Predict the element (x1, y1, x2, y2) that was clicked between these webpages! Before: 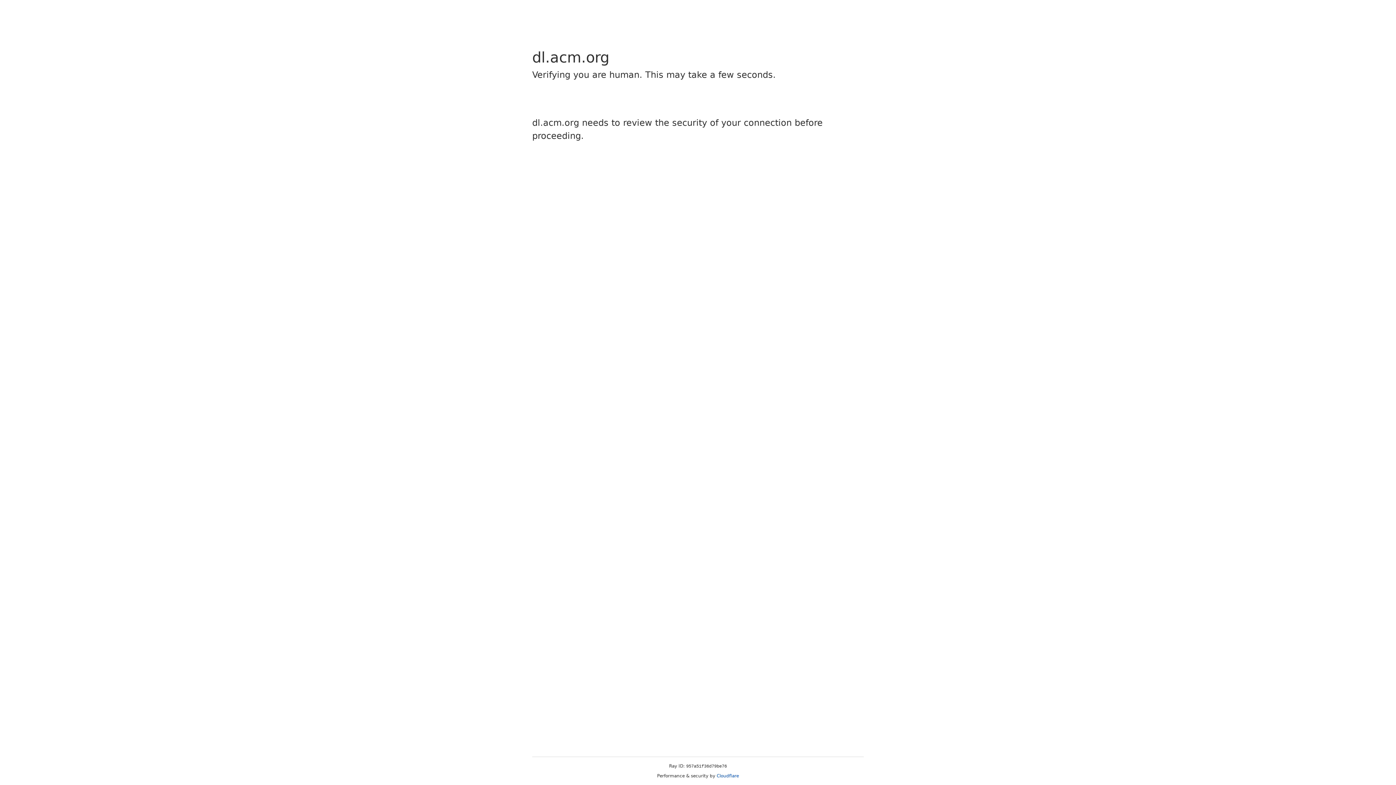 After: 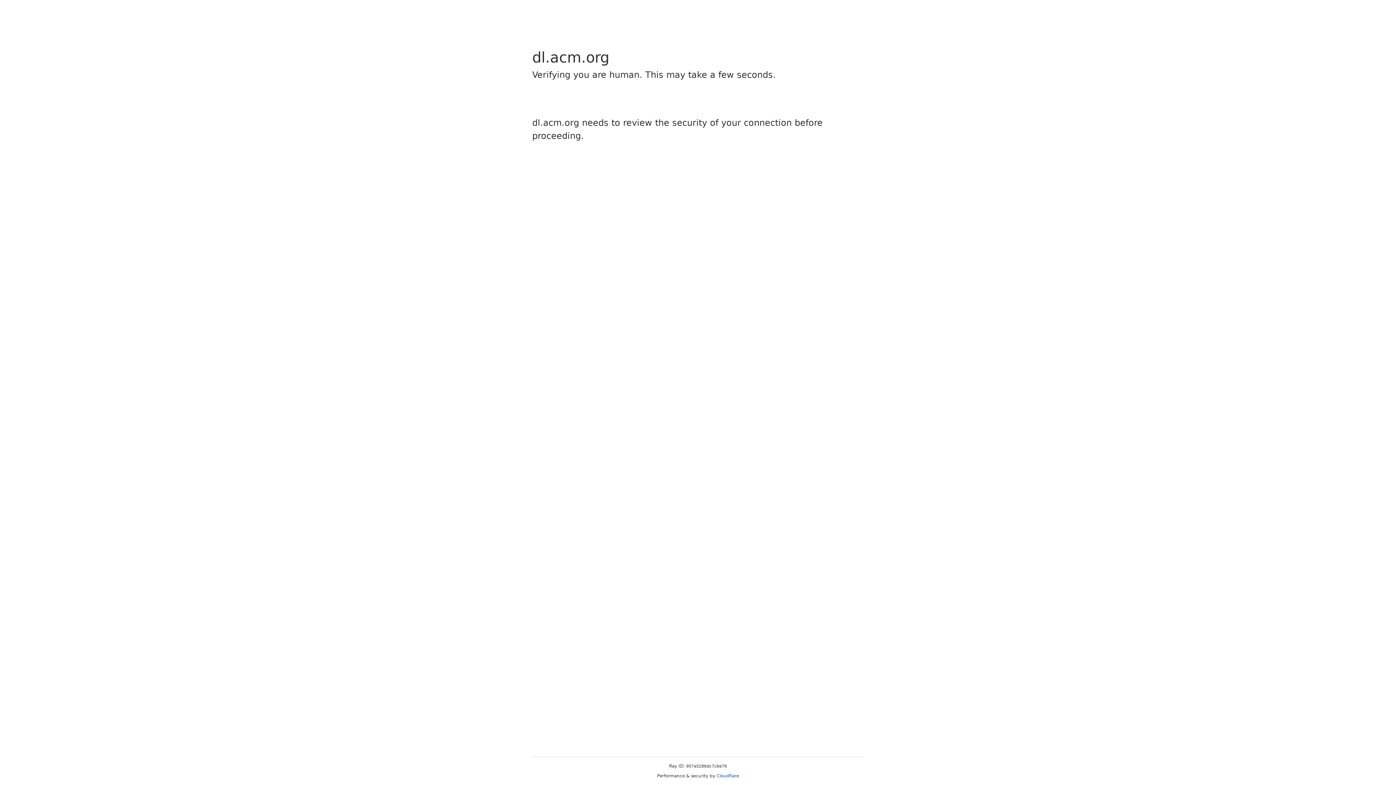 Action: label: Cloudflare bbox: (716, 773, 739, 778)